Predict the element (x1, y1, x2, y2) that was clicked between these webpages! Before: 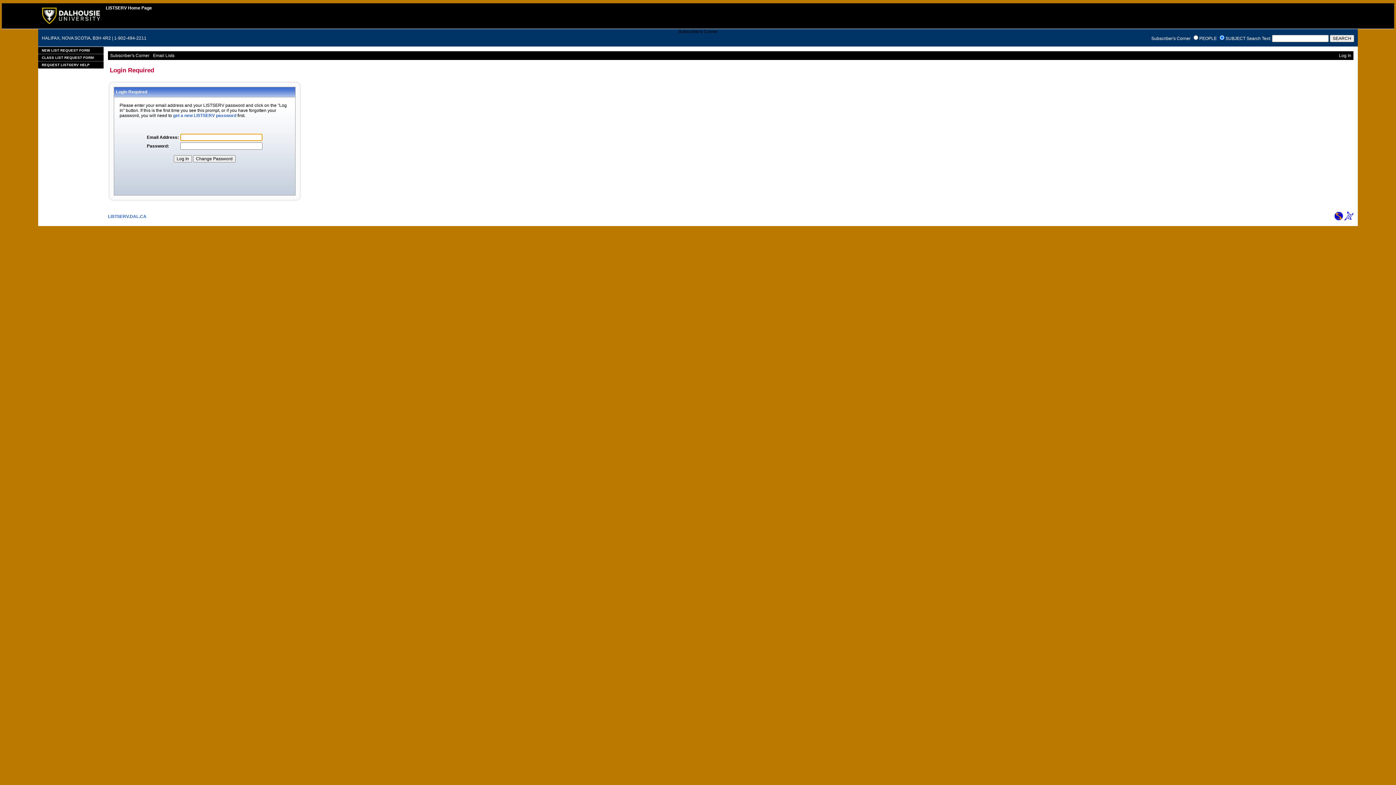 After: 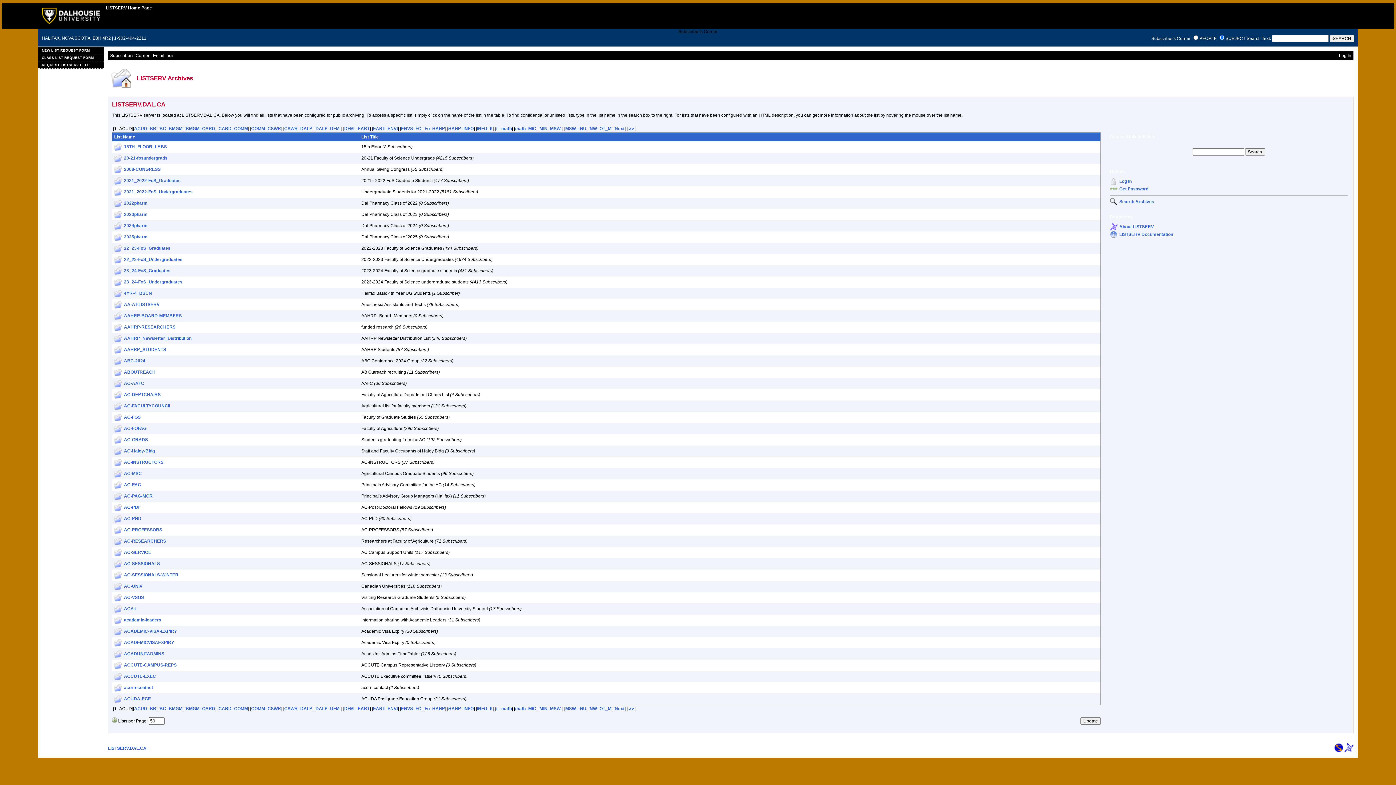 Action: bbox: (108, 214, 146, 219) label: LISTSERV.DAL.CA